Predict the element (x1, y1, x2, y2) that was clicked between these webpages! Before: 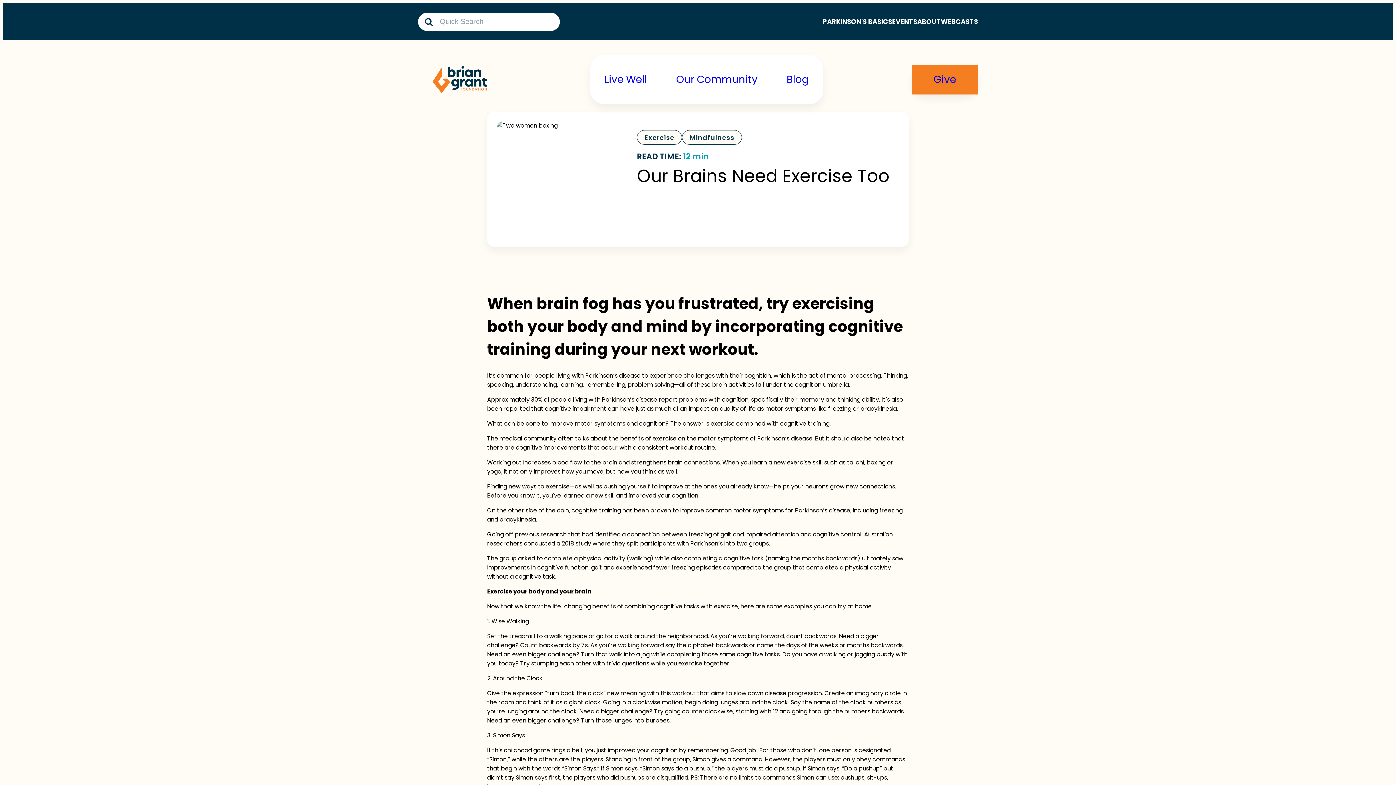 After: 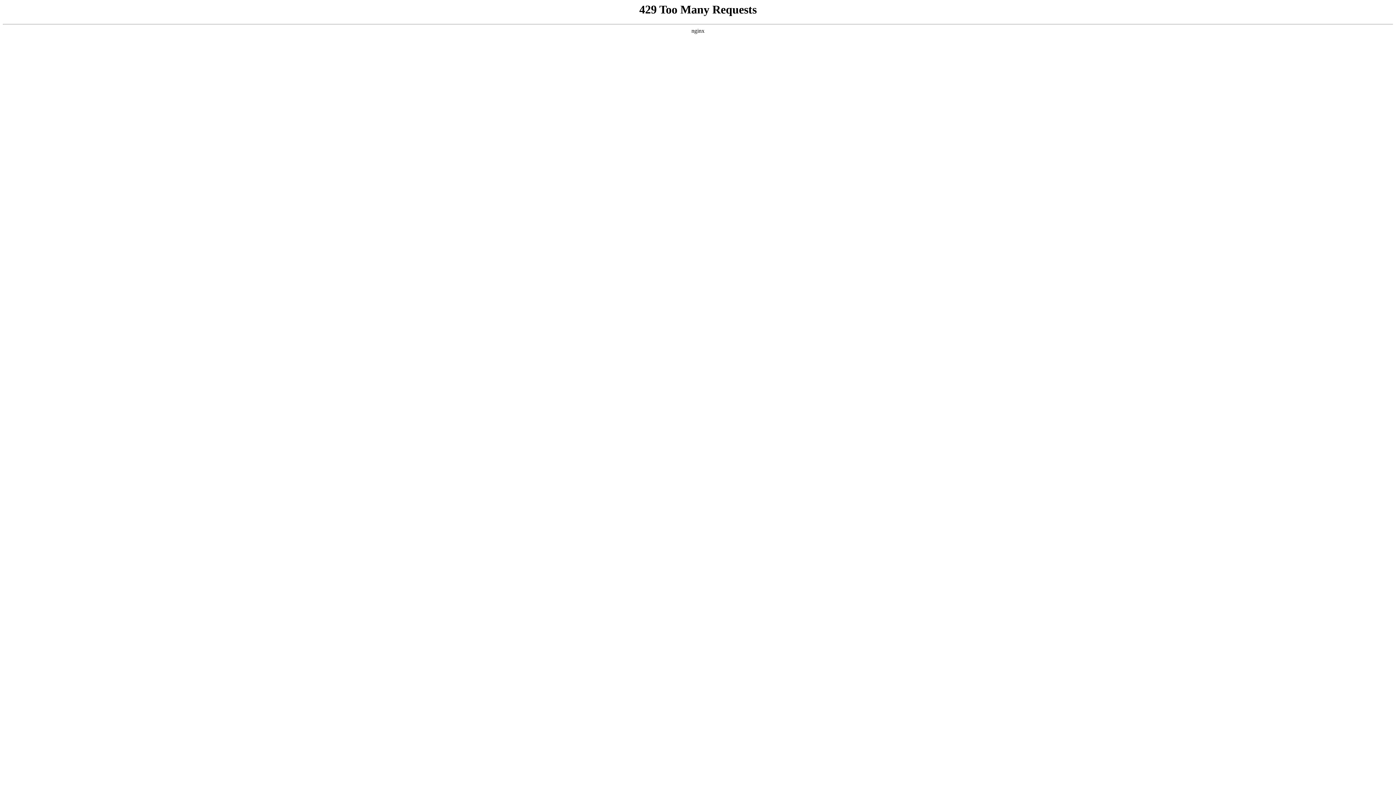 Action: label: ABOUT bbox: (917, 17, 941, 26)